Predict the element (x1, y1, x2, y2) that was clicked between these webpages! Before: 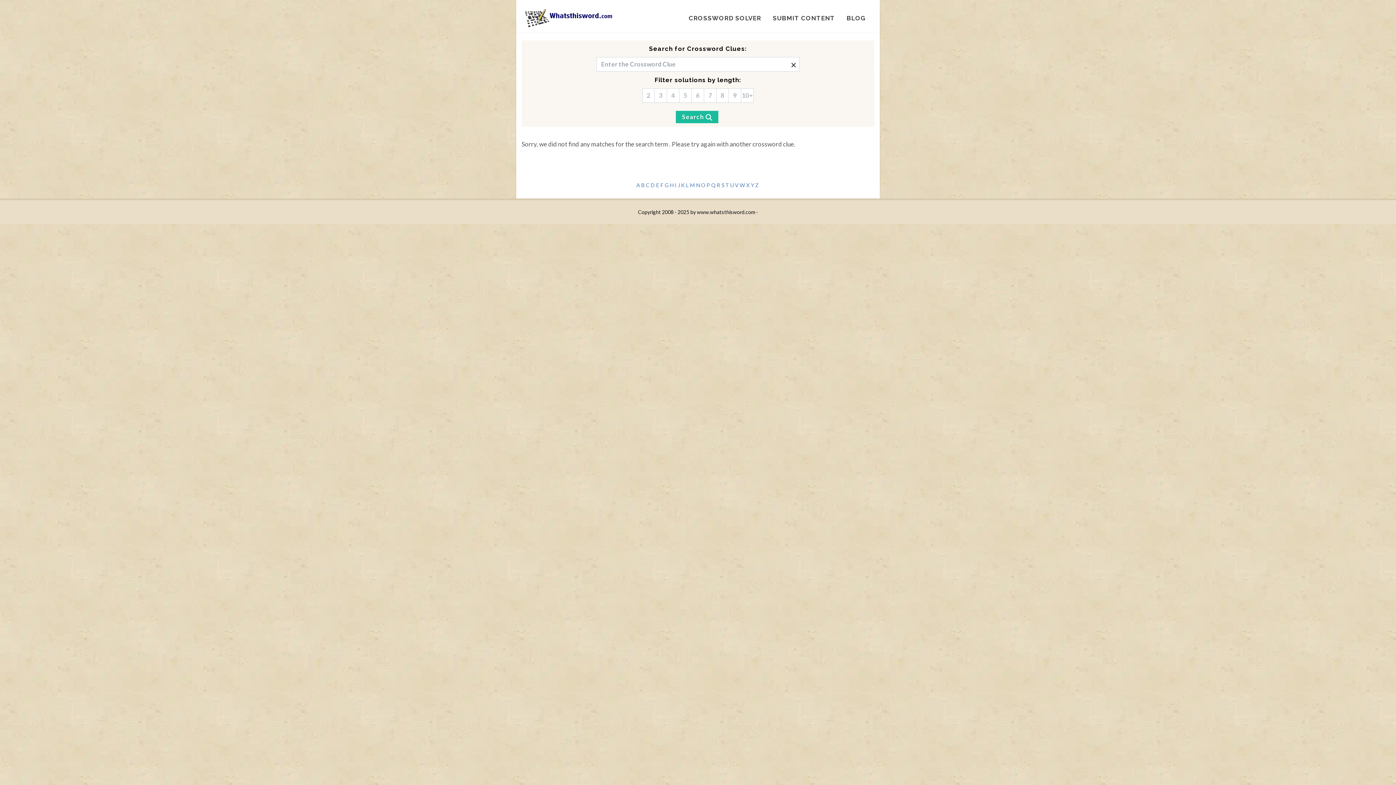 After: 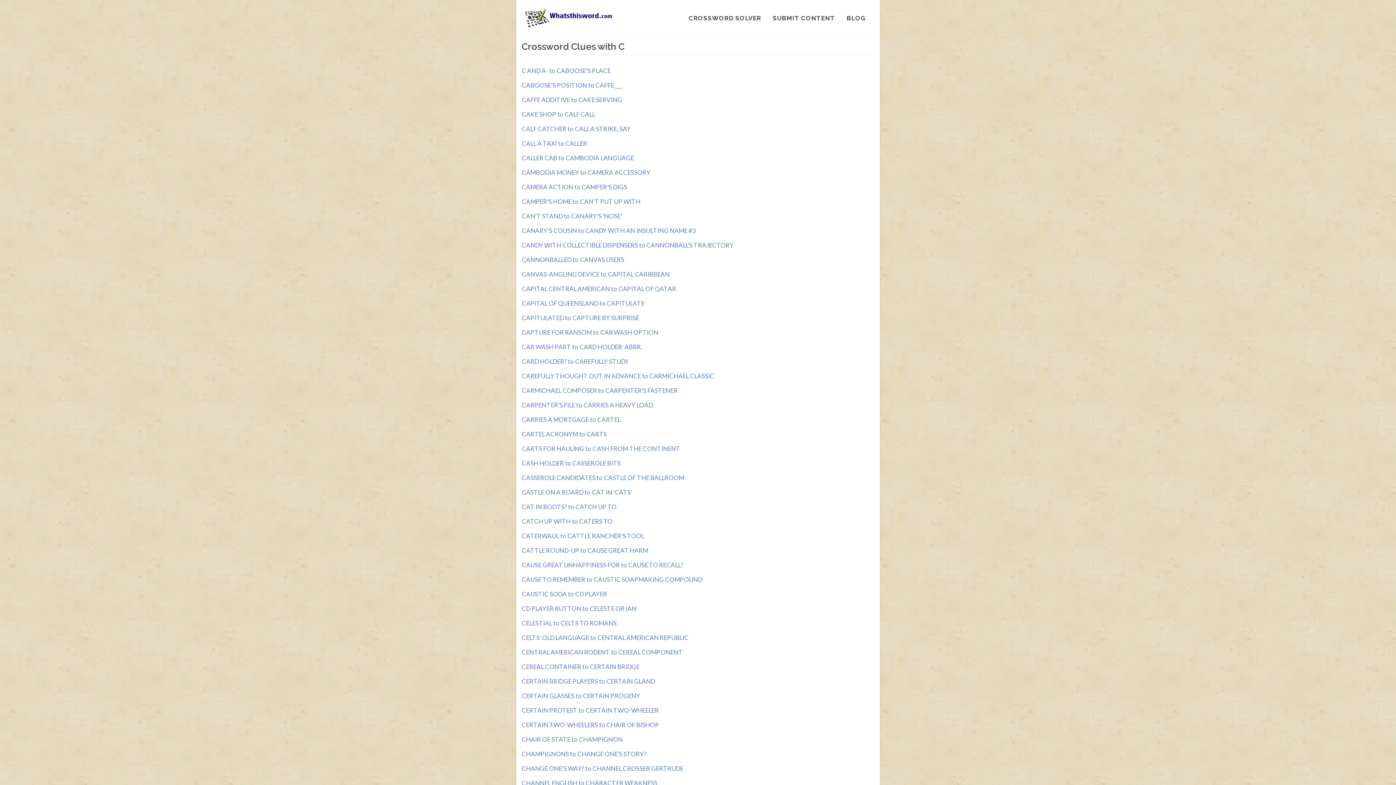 Action: label: C bbox: (646, 181, 649, 188)